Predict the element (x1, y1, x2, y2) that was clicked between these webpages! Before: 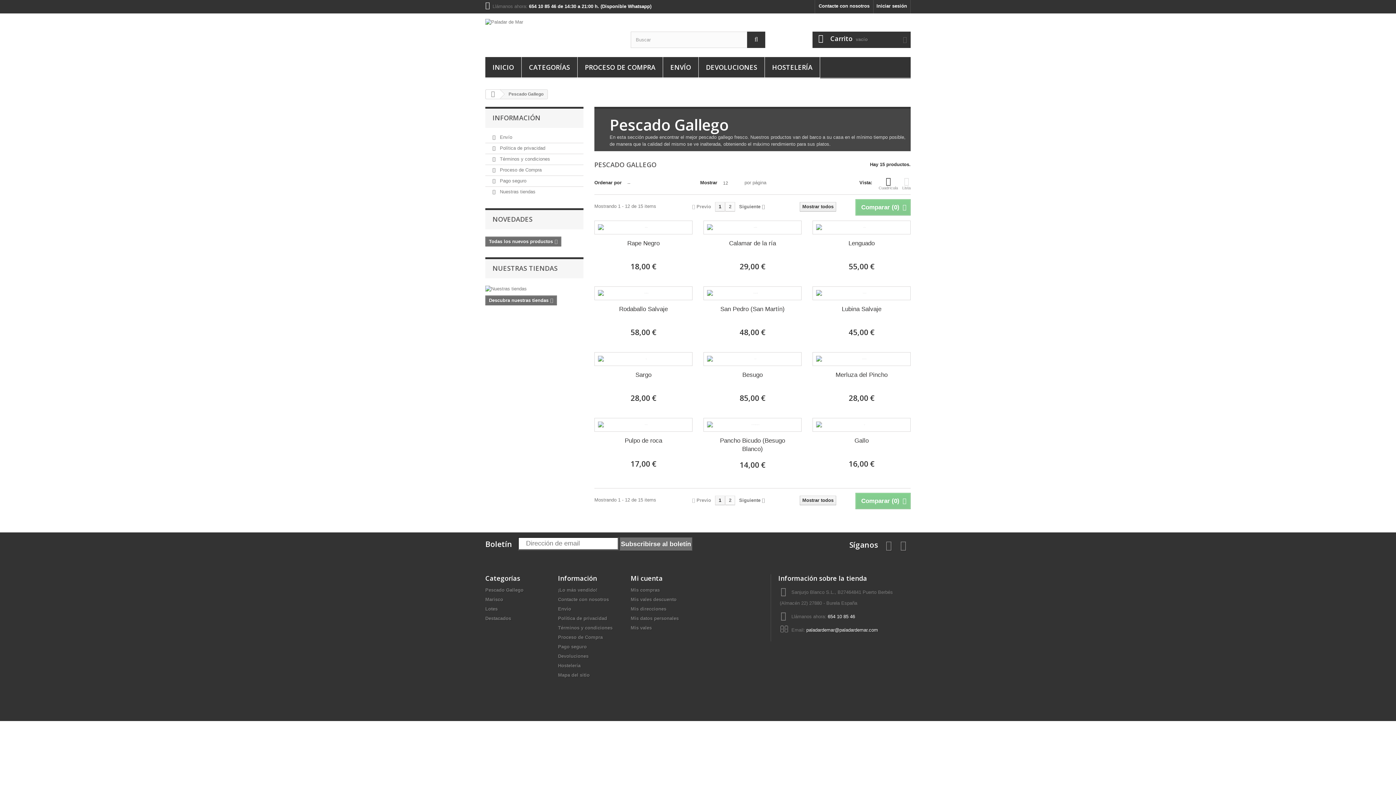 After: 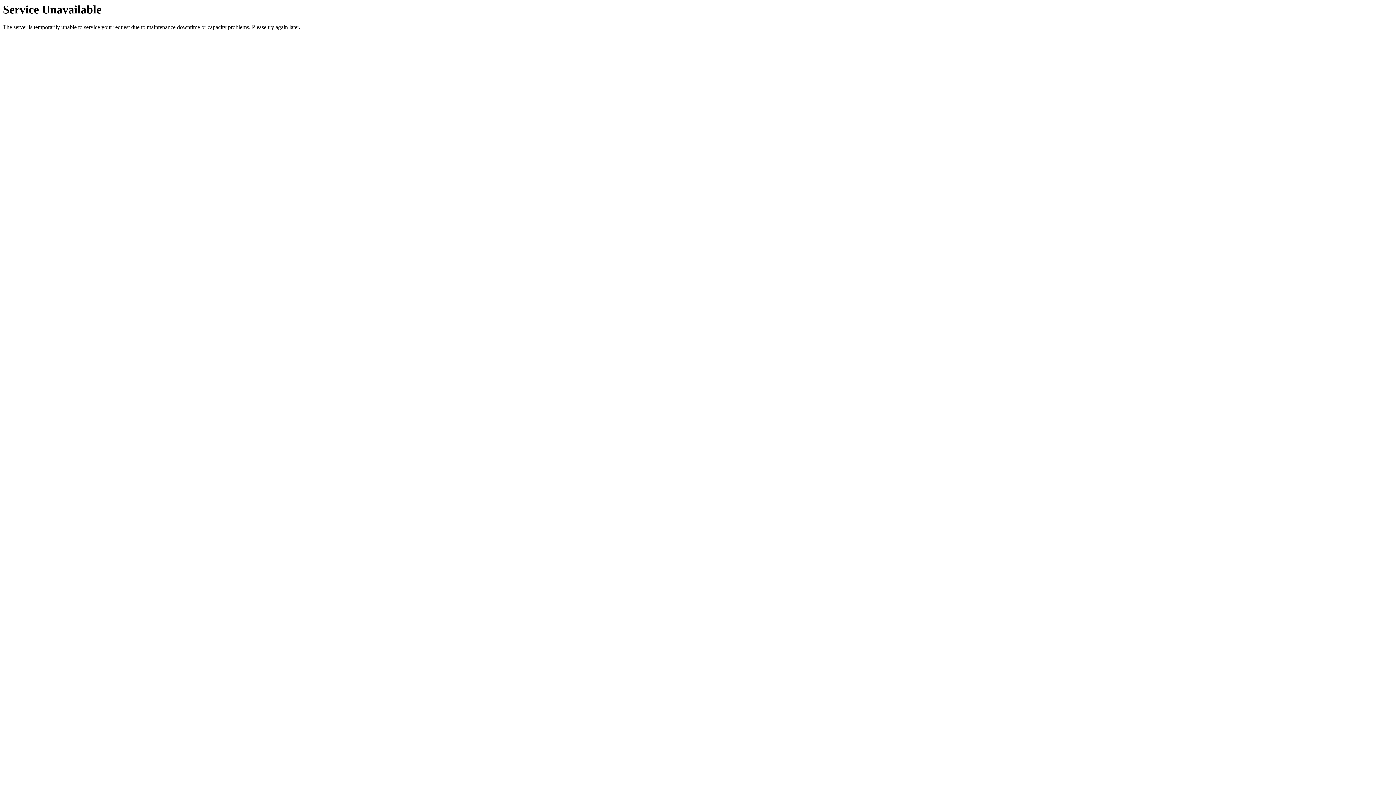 Action: bbox: (485, 295, 557, 305) label: Descubra nuestras tiendas